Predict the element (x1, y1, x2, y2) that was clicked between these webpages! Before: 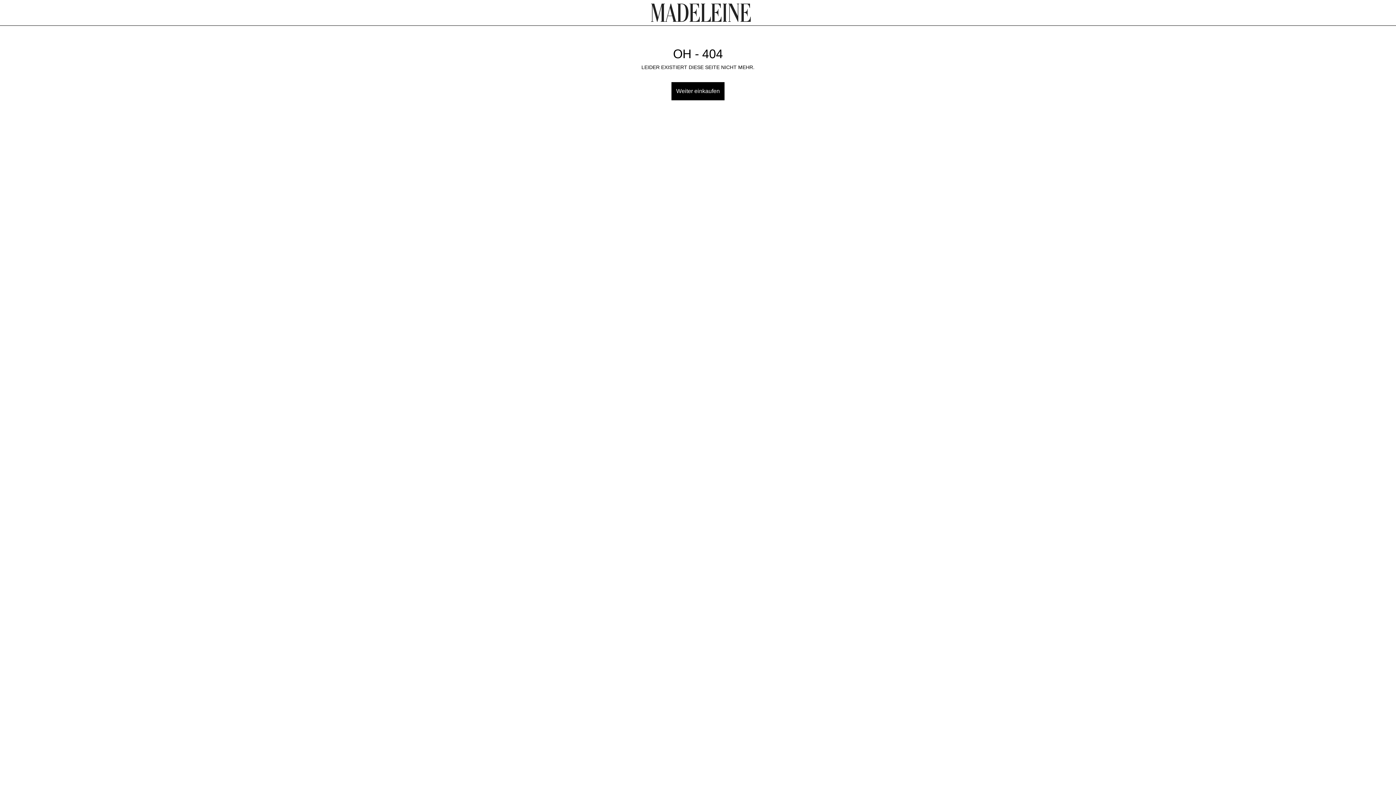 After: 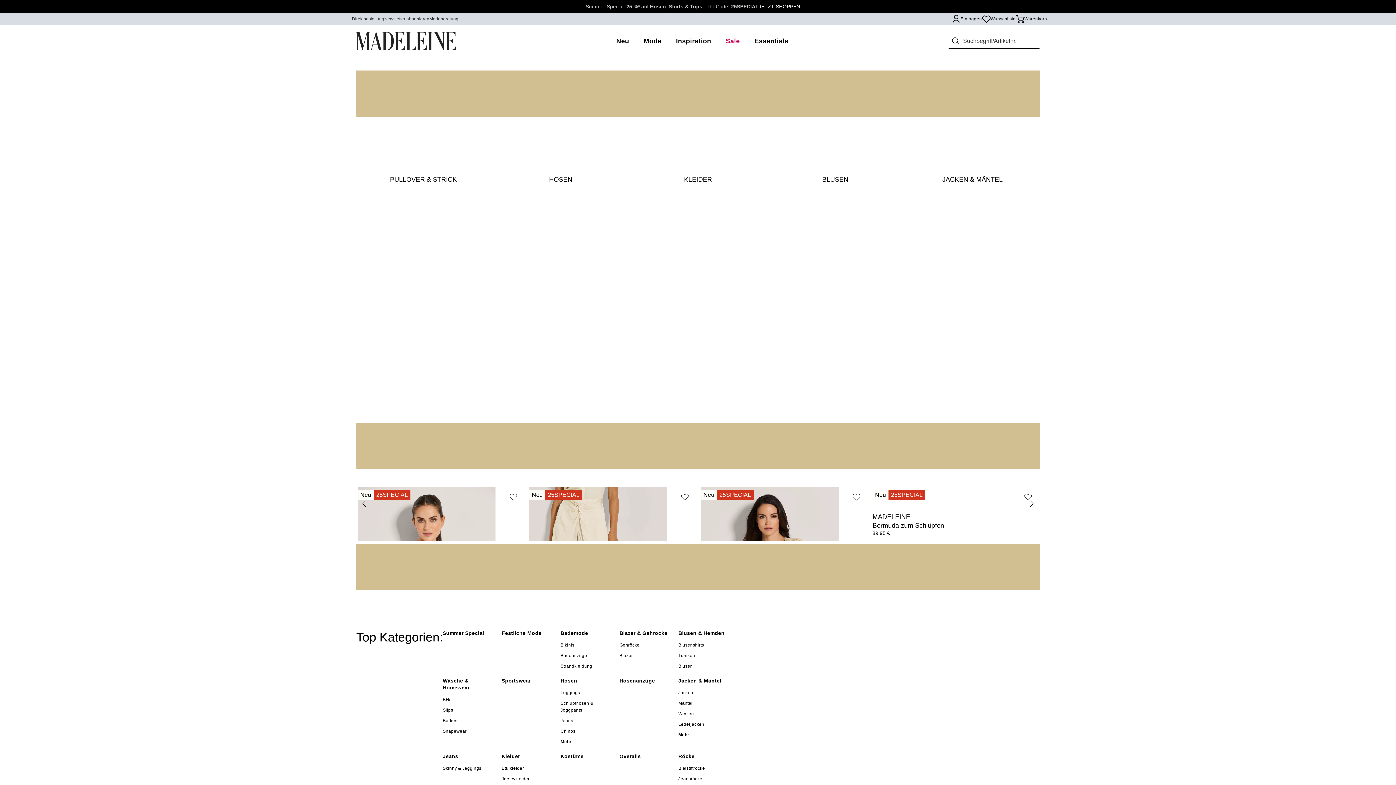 Action: bbox: (651, 3, 751, 21)